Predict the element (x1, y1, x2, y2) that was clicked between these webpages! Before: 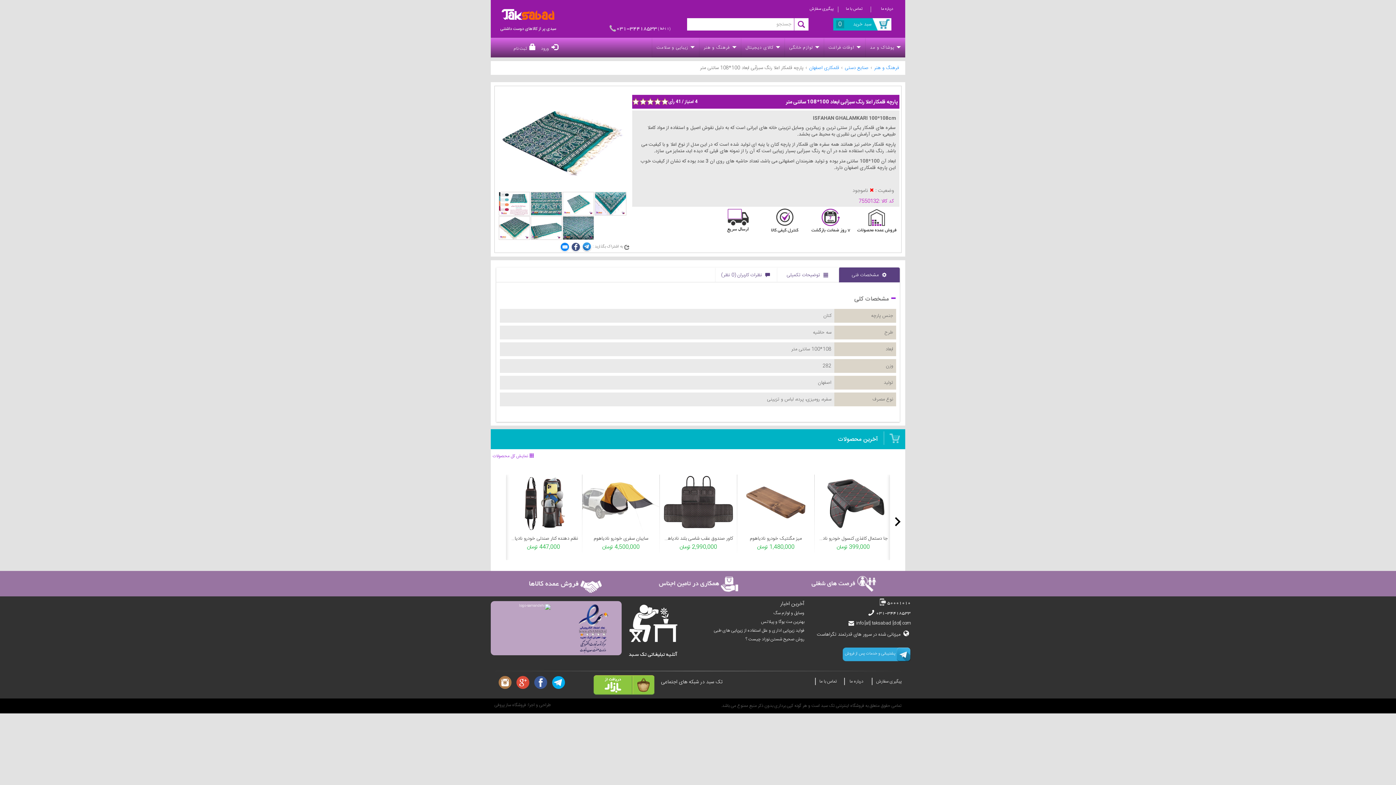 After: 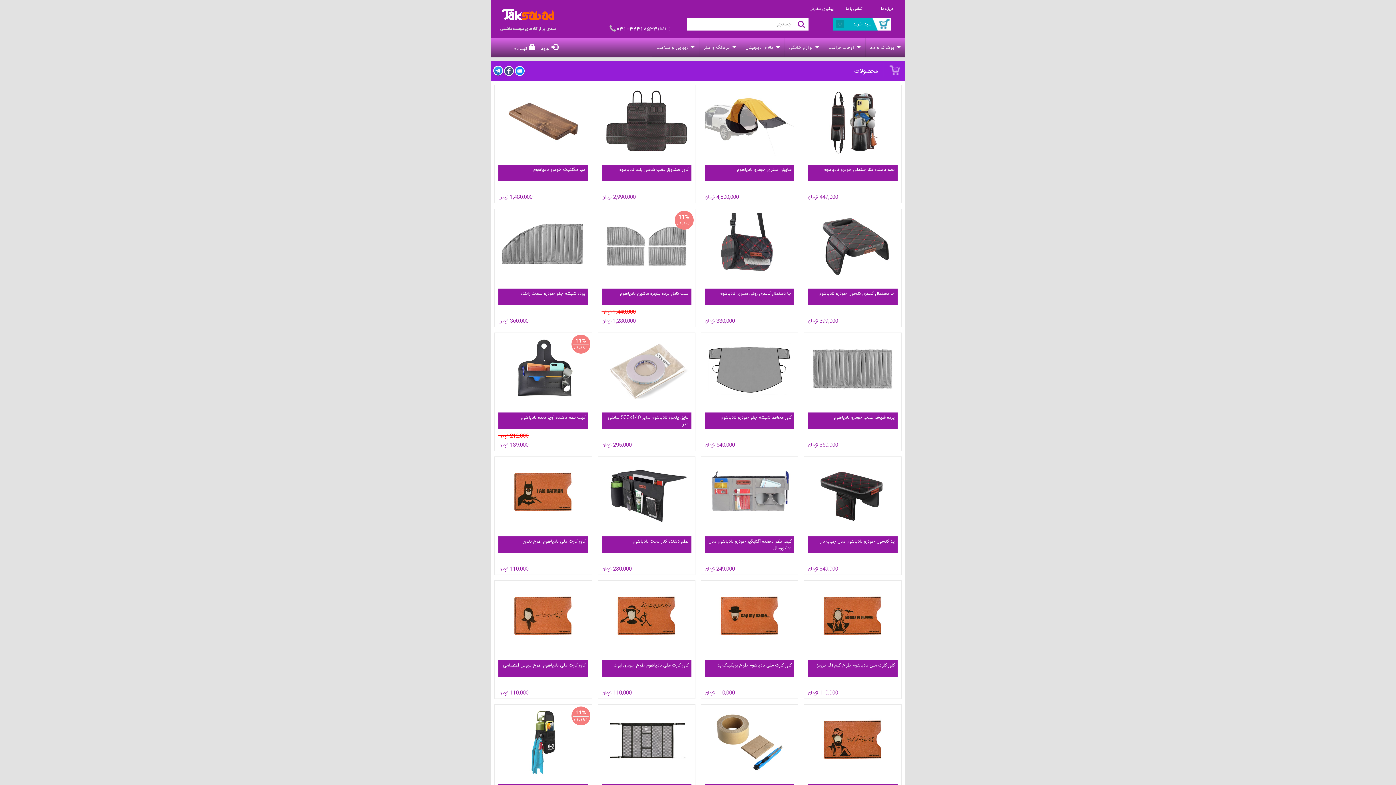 Action: label: نمایش کل محصولات bbox: (492, 452, 528, 459)